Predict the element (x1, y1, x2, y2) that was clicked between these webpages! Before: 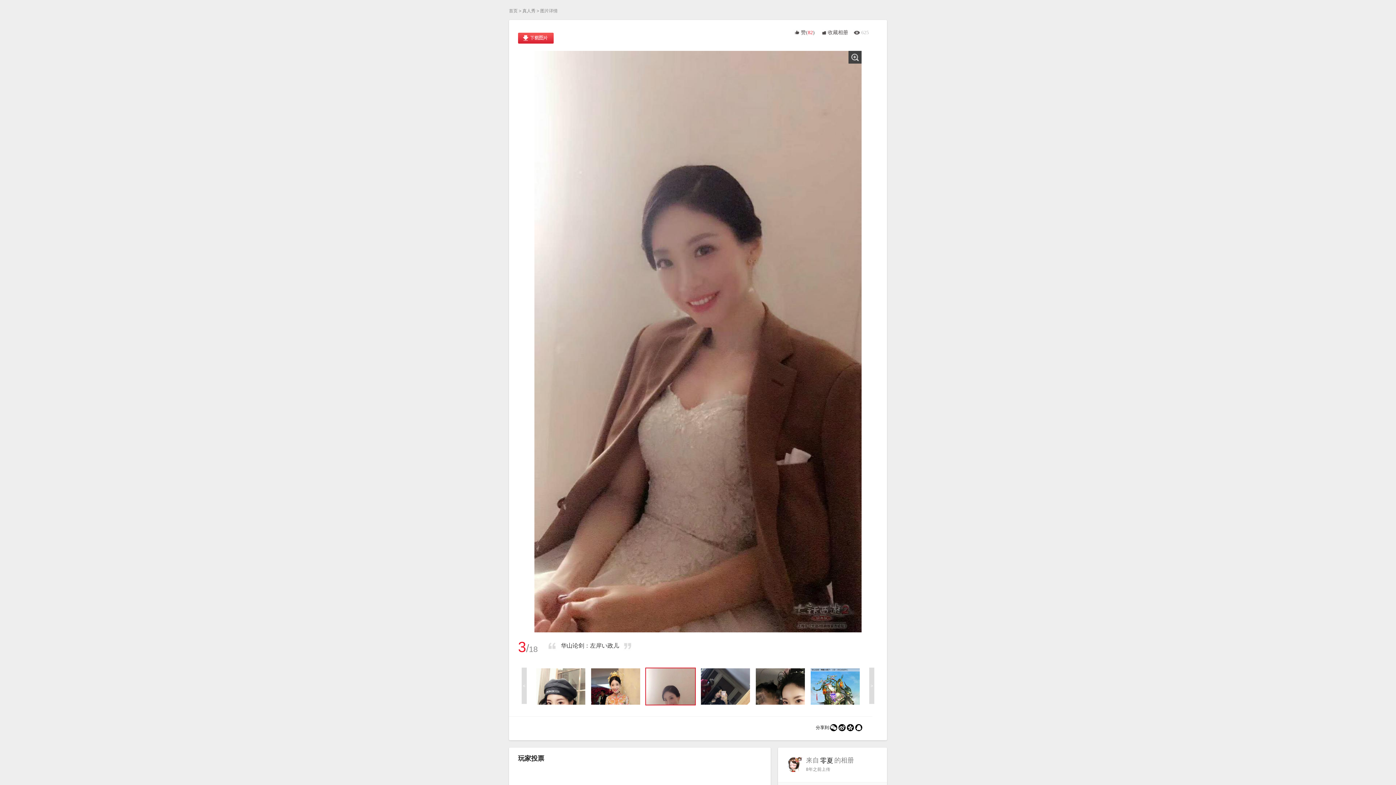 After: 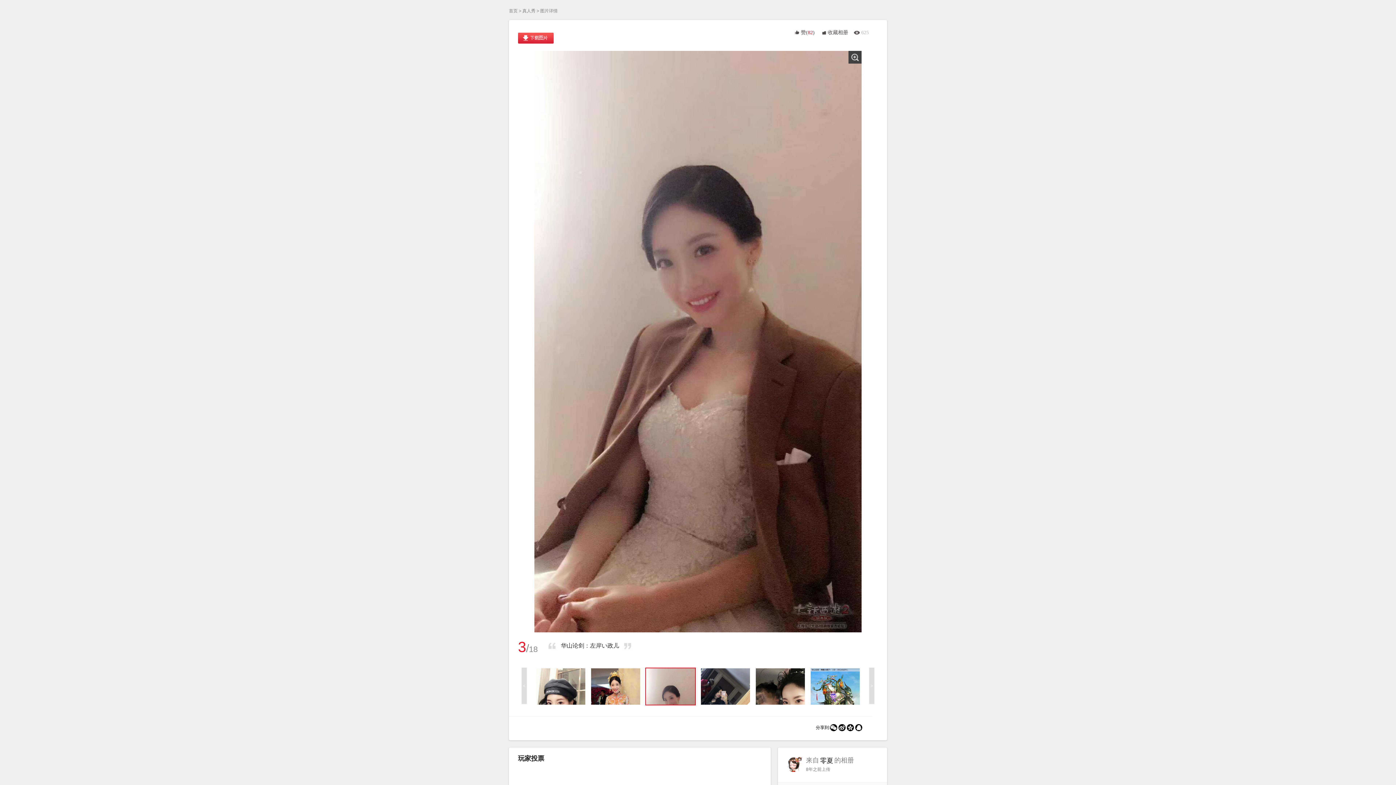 Action: bbox: (518, 32, 553, 43)